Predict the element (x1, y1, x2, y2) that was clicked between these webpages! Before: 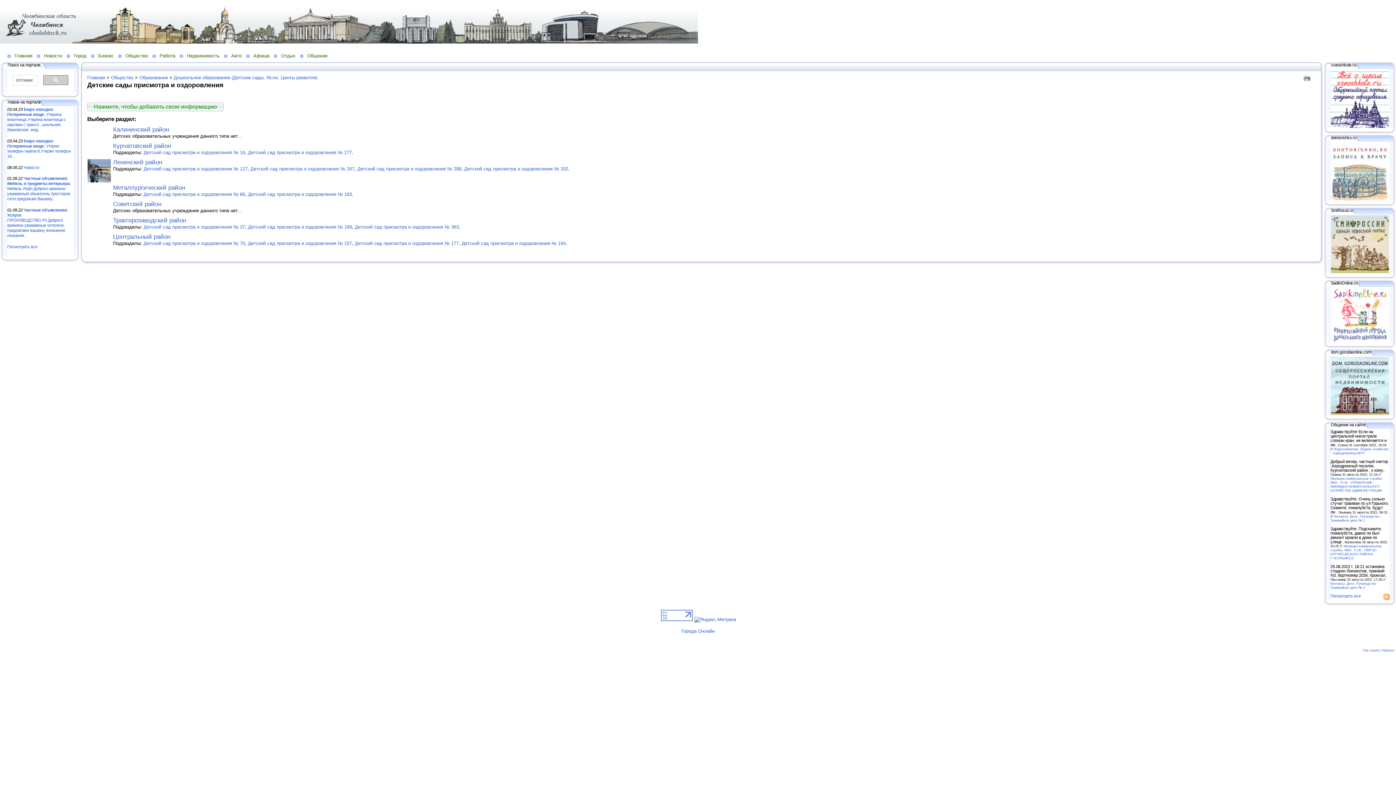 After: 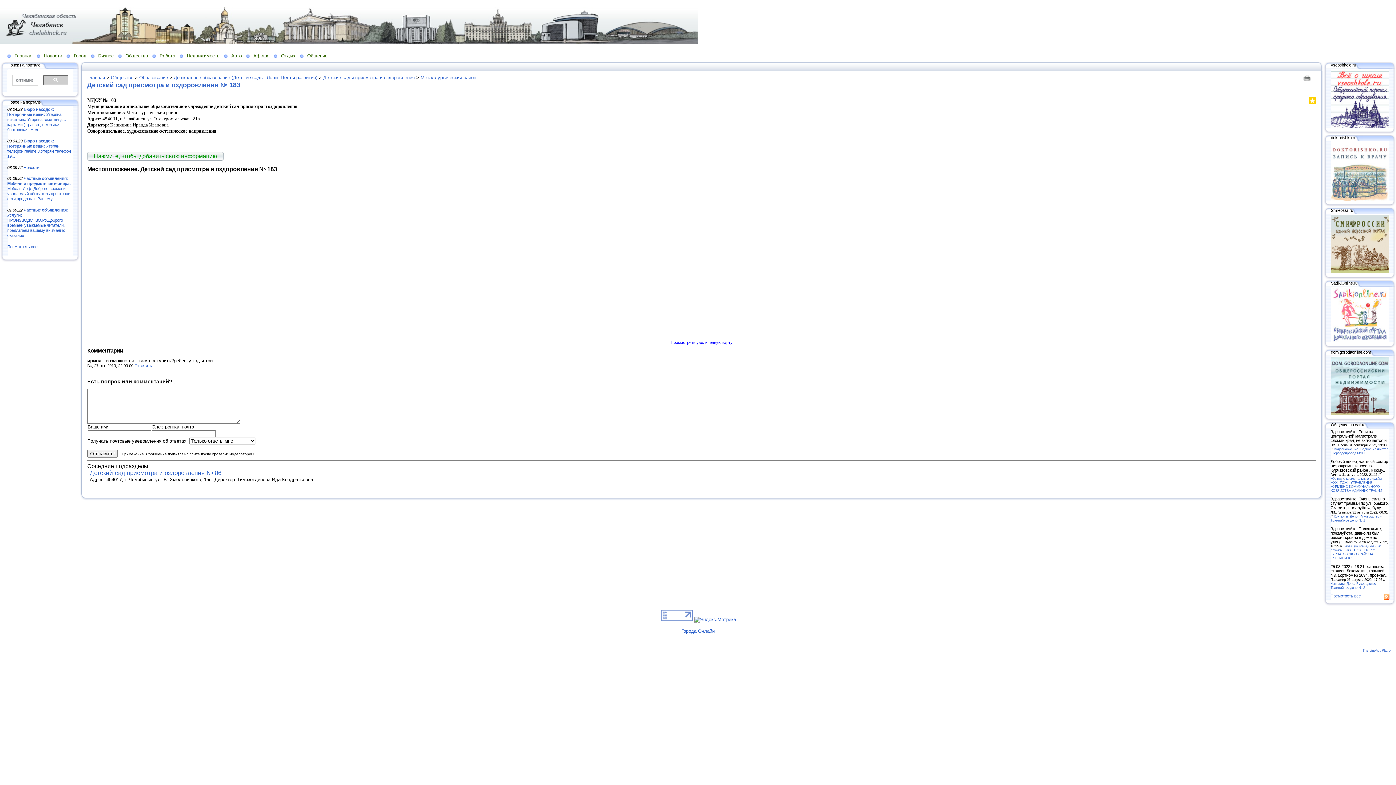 Action: label: Детский сад присмотра и оздоровления № 183 bbox: (248, 191, 352, 197)